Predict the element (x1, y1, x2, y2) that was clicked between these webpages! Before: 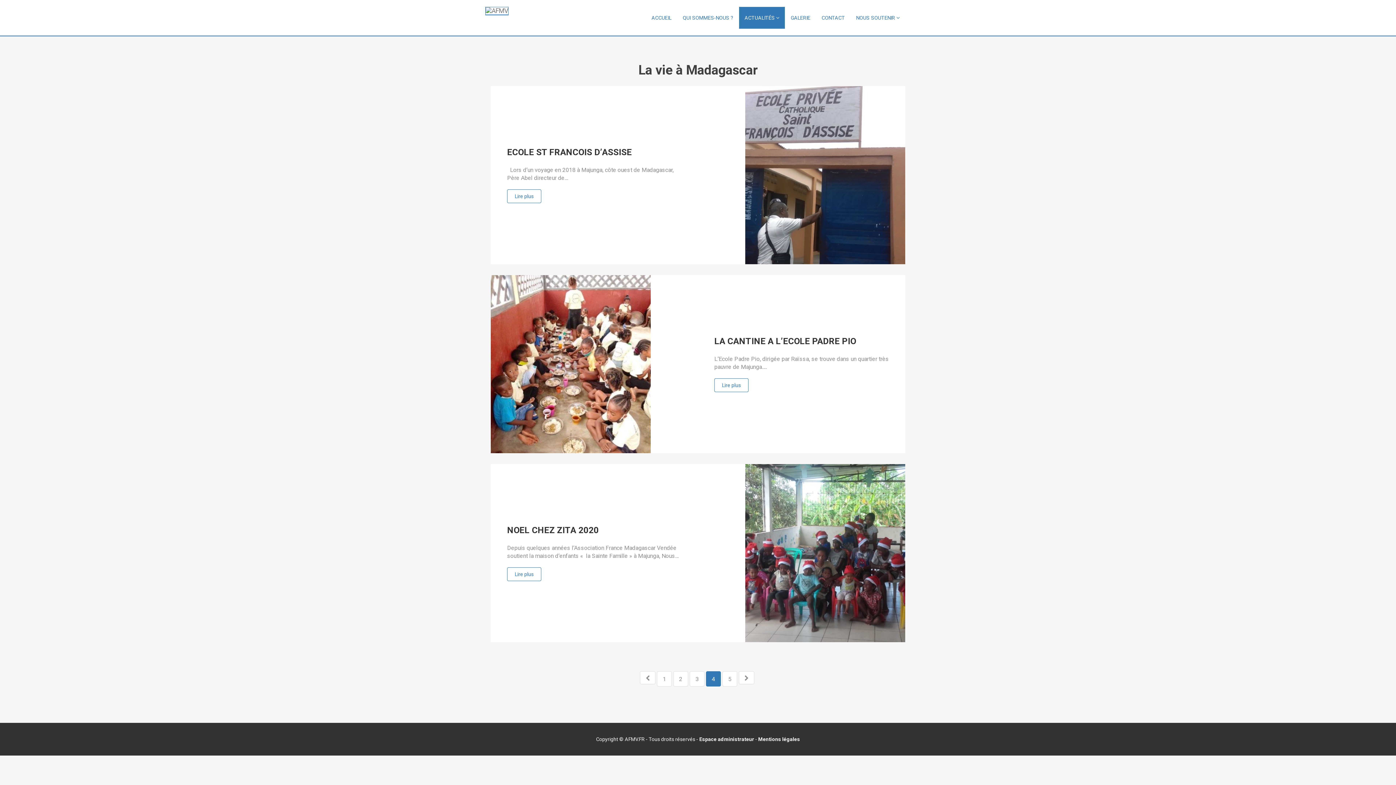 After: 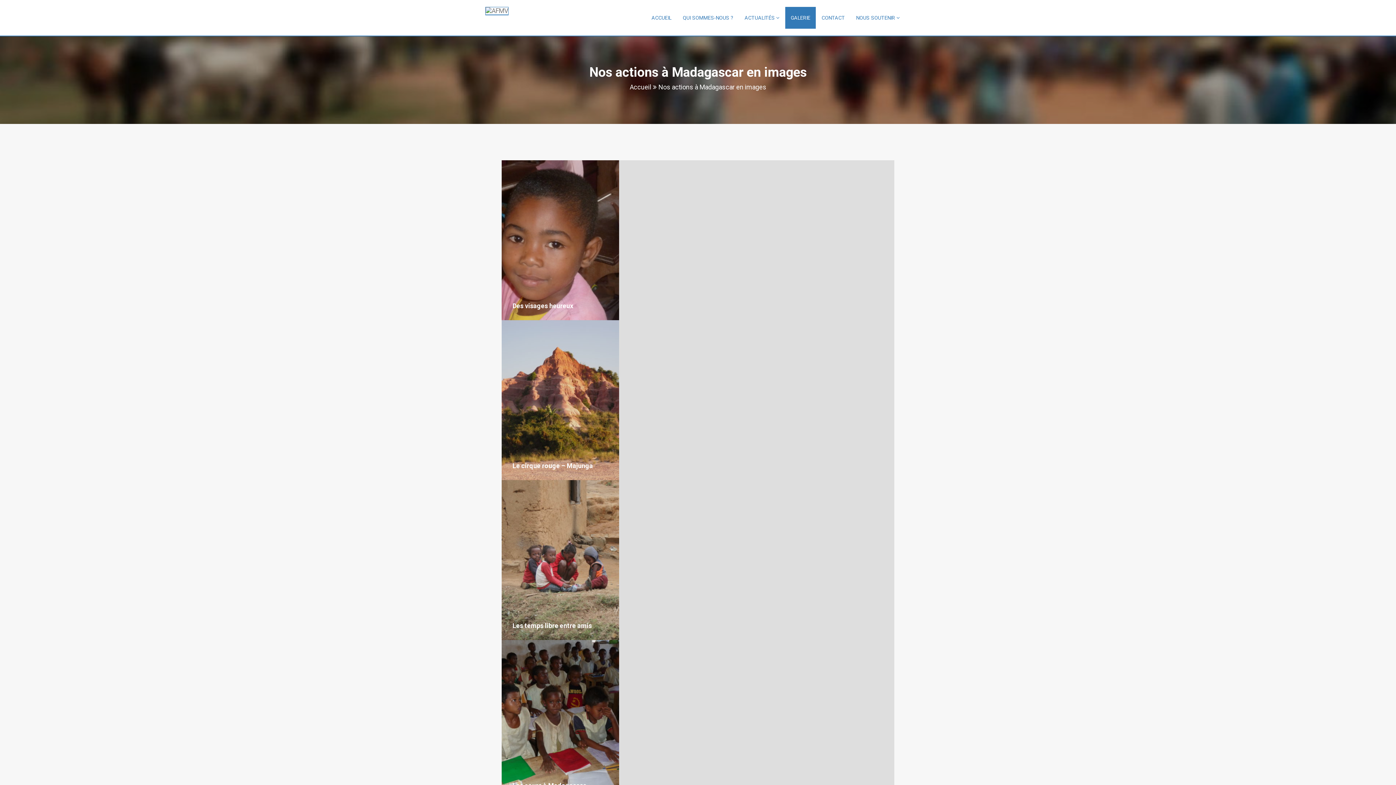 Action: bbox: (785, 6, 816, 28) label: GALERIE